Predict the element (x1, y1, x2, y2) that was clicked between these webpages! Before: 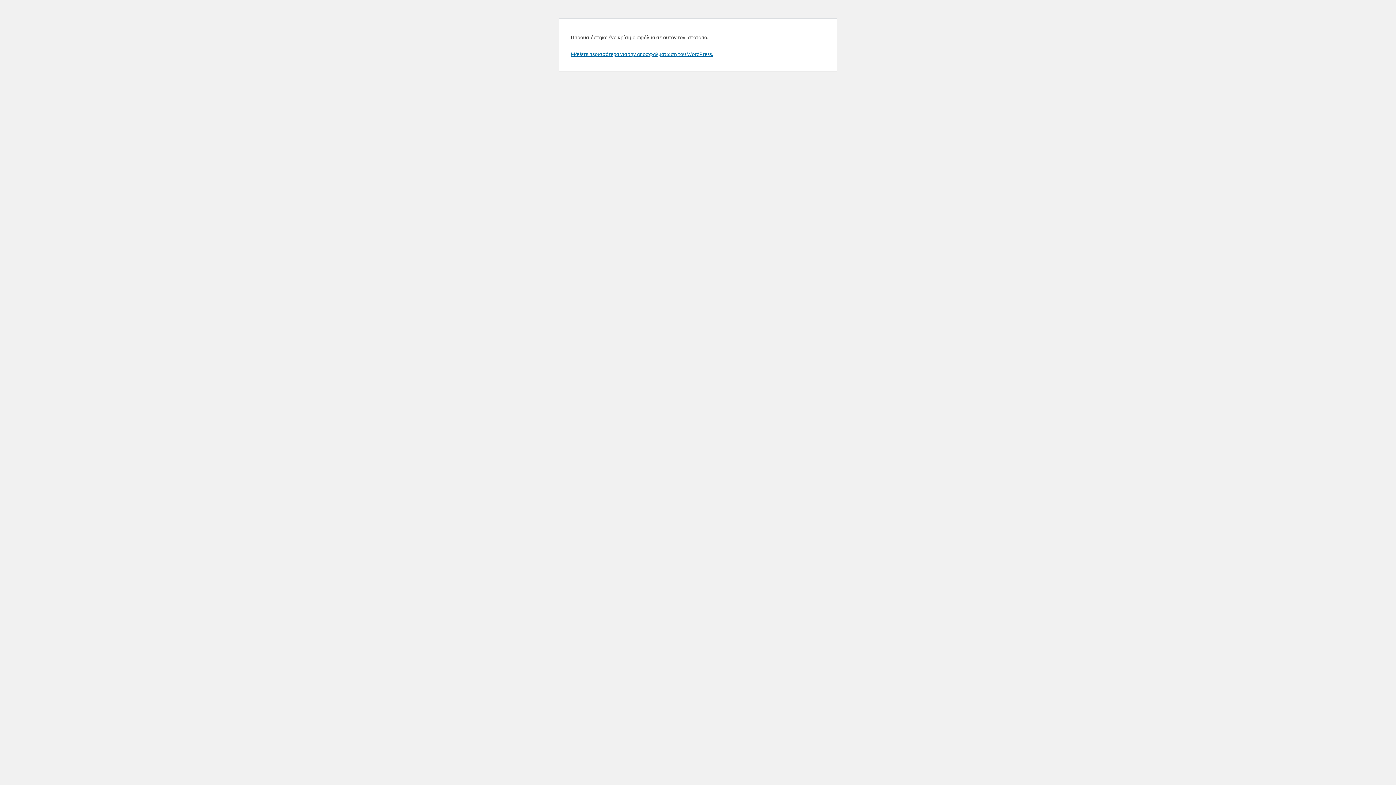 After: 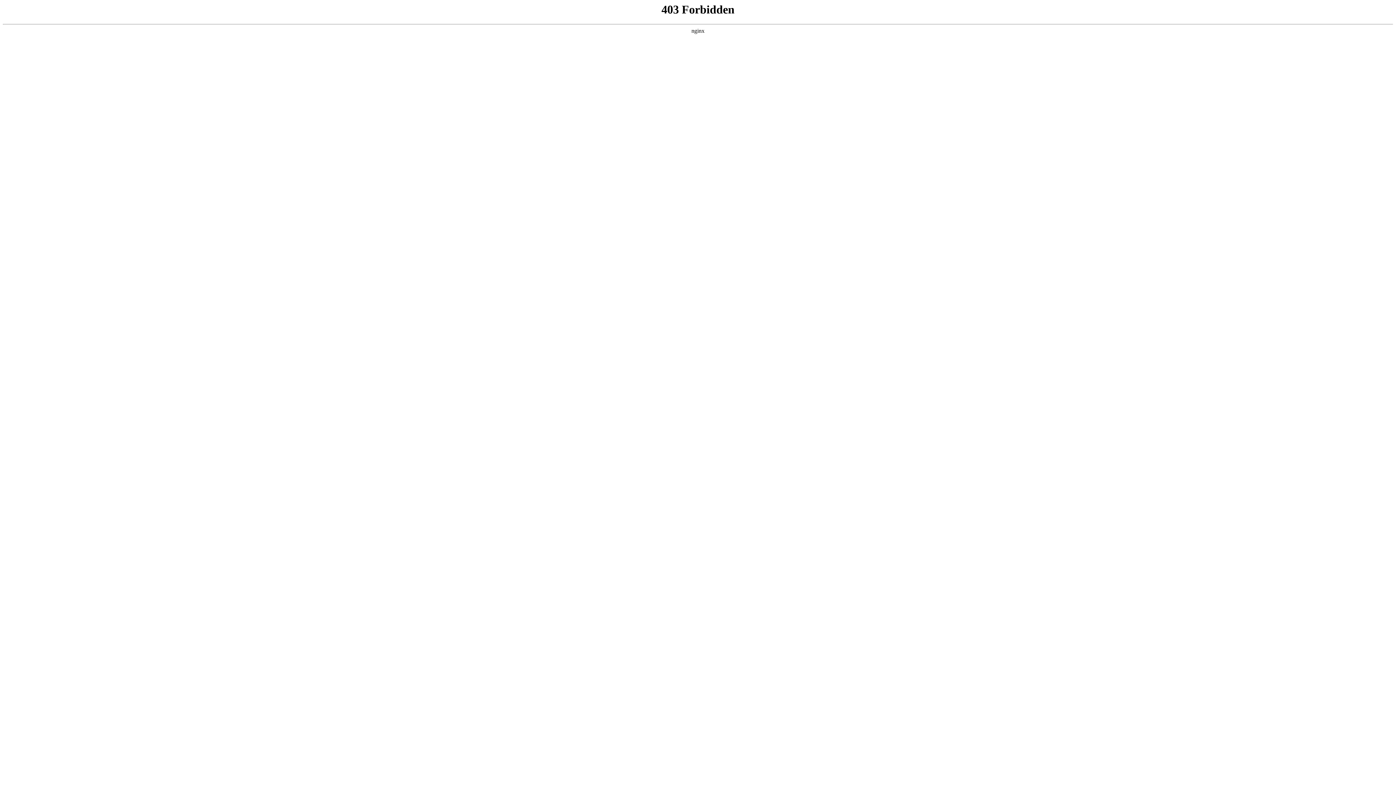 Action: label: Μάθετε περισσότερα για την αποσφαλμάτωση του WordPress. bbox: (570, 50, 713, 57)